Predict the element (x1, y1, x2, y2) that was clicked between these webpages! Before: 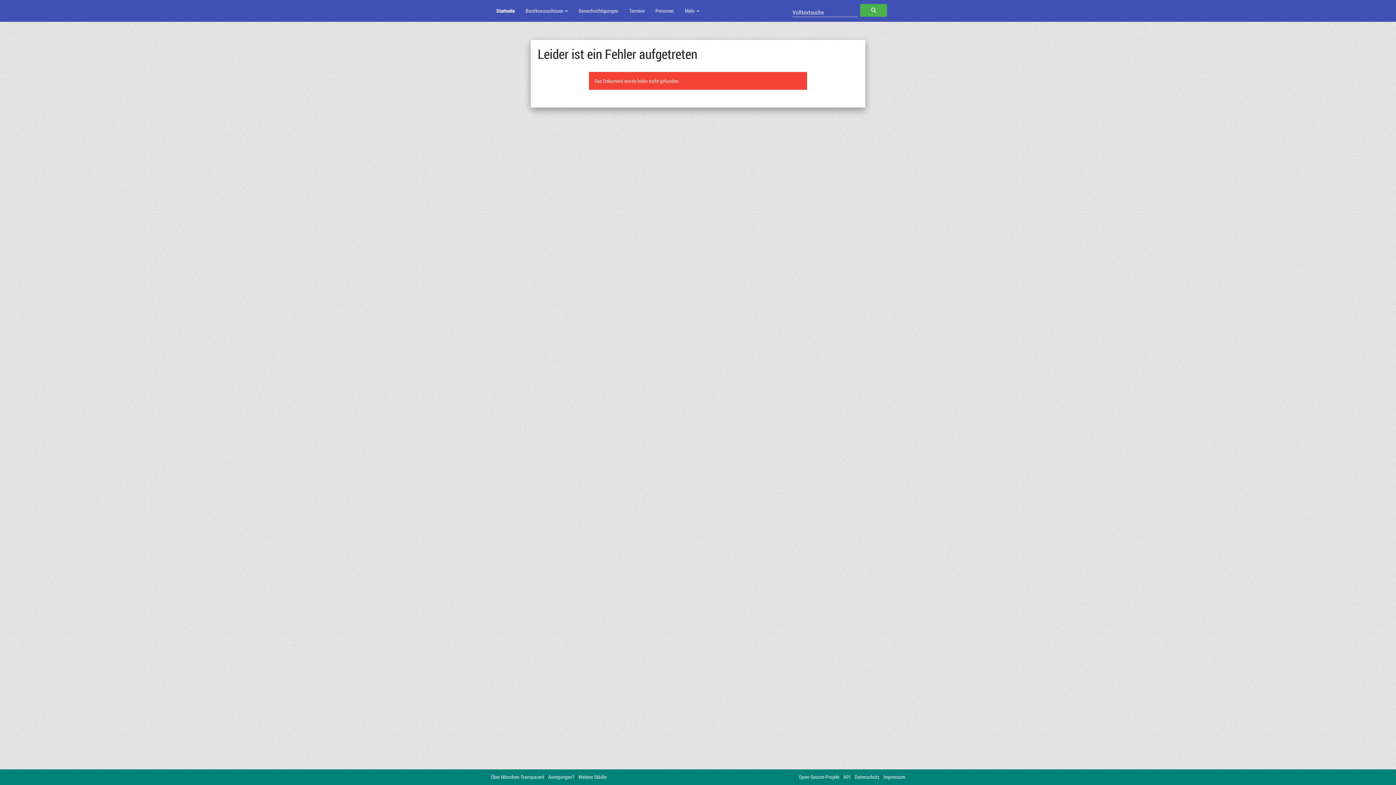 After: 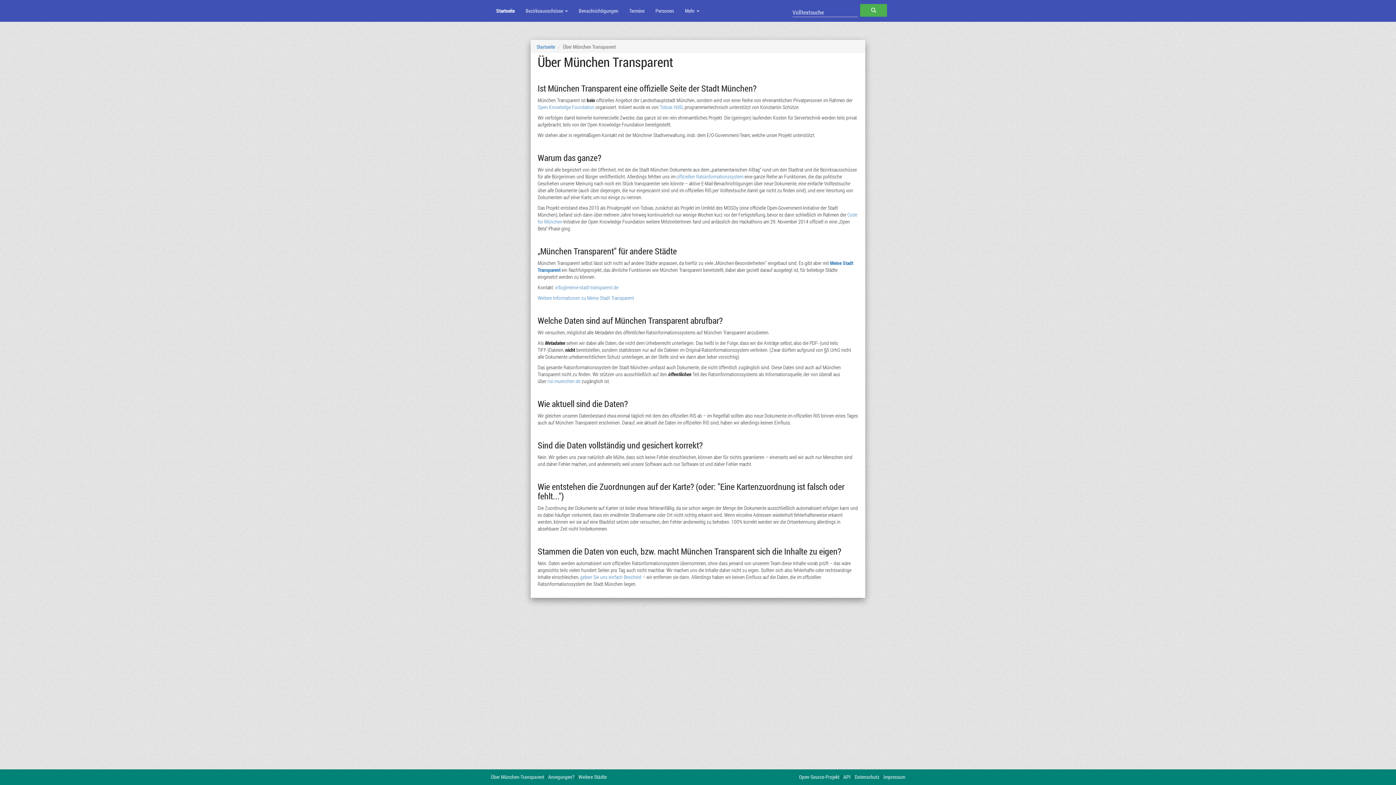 Action: label: Über München-Transparent bbox: (490, 773, 544, 780)